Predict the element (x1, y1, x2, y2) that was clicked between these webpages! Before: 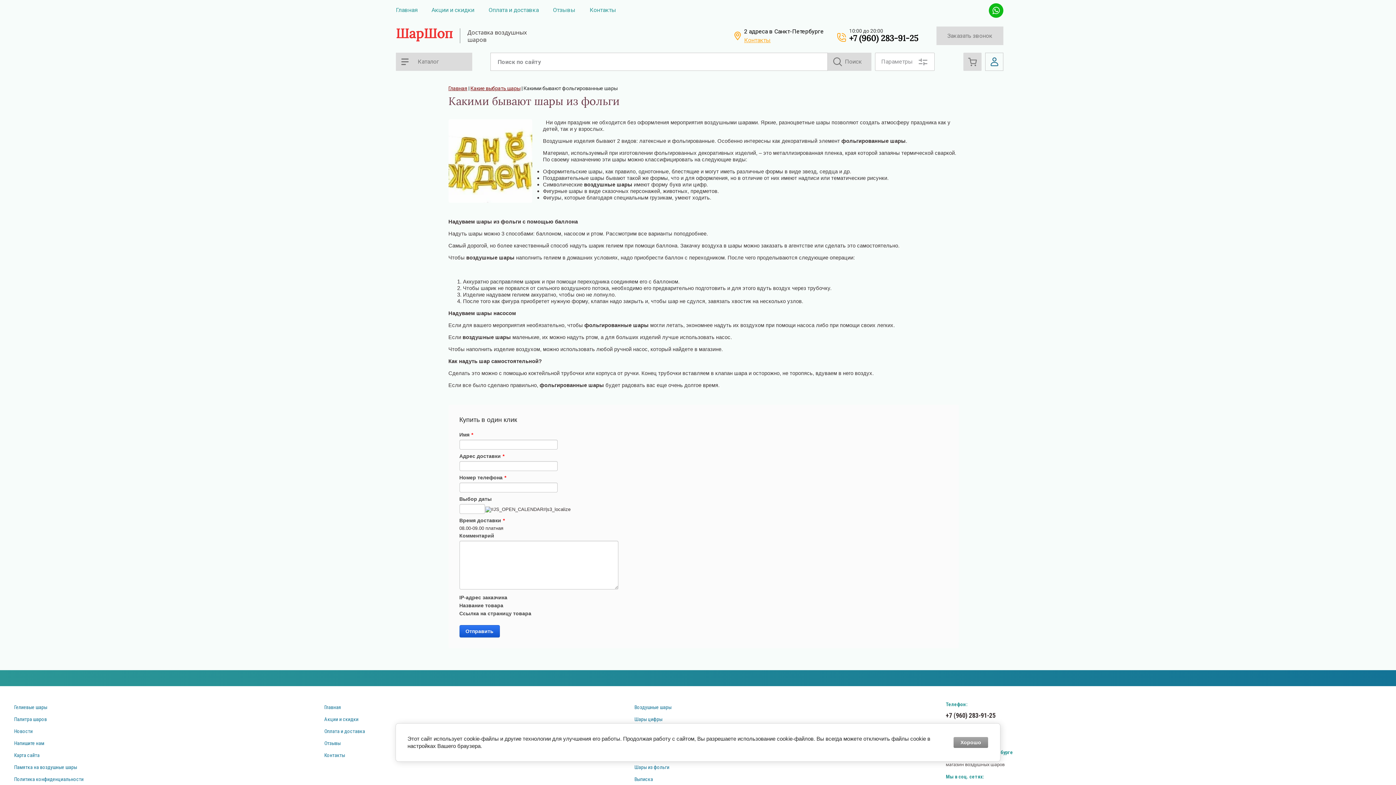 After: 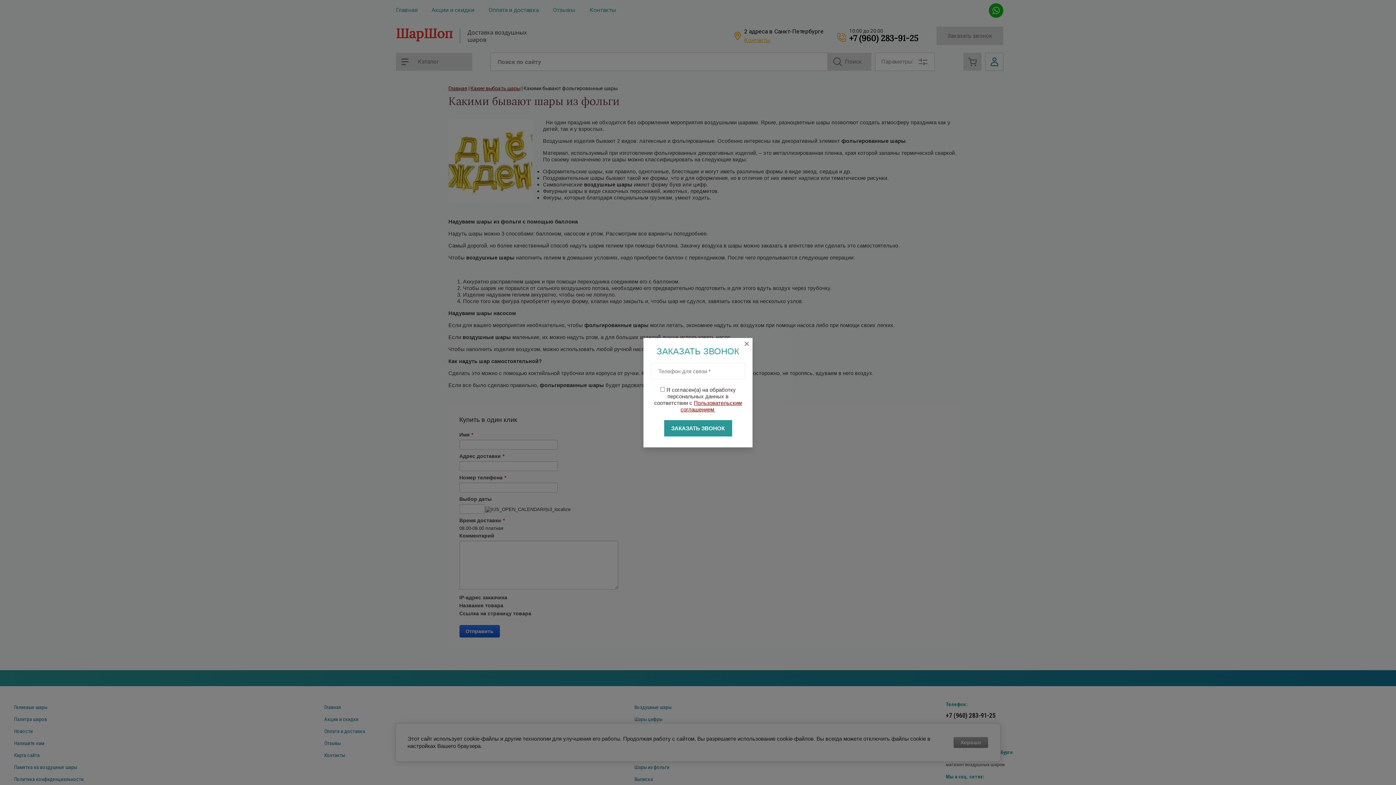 Action: bbox: (936, 26, 1003, 45) label: Заказать звонок